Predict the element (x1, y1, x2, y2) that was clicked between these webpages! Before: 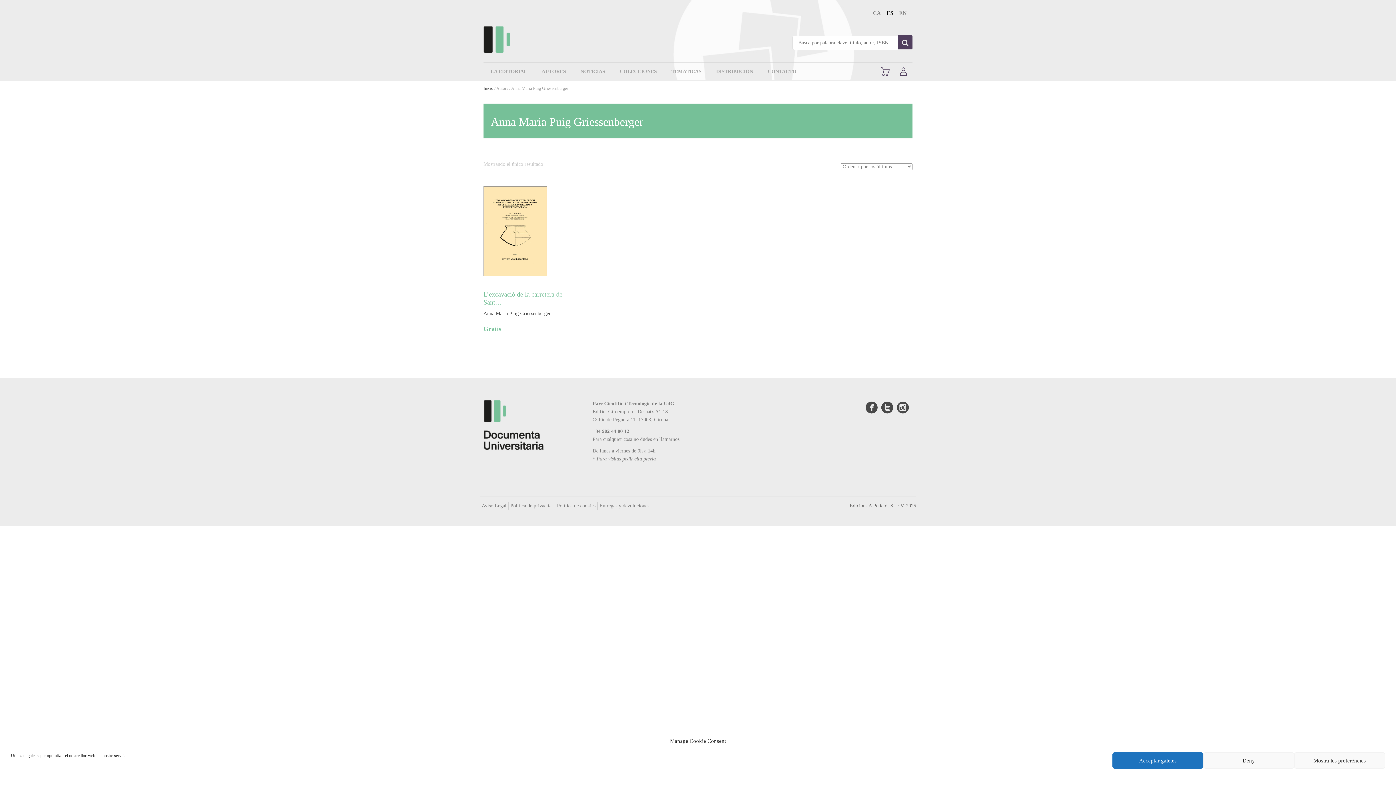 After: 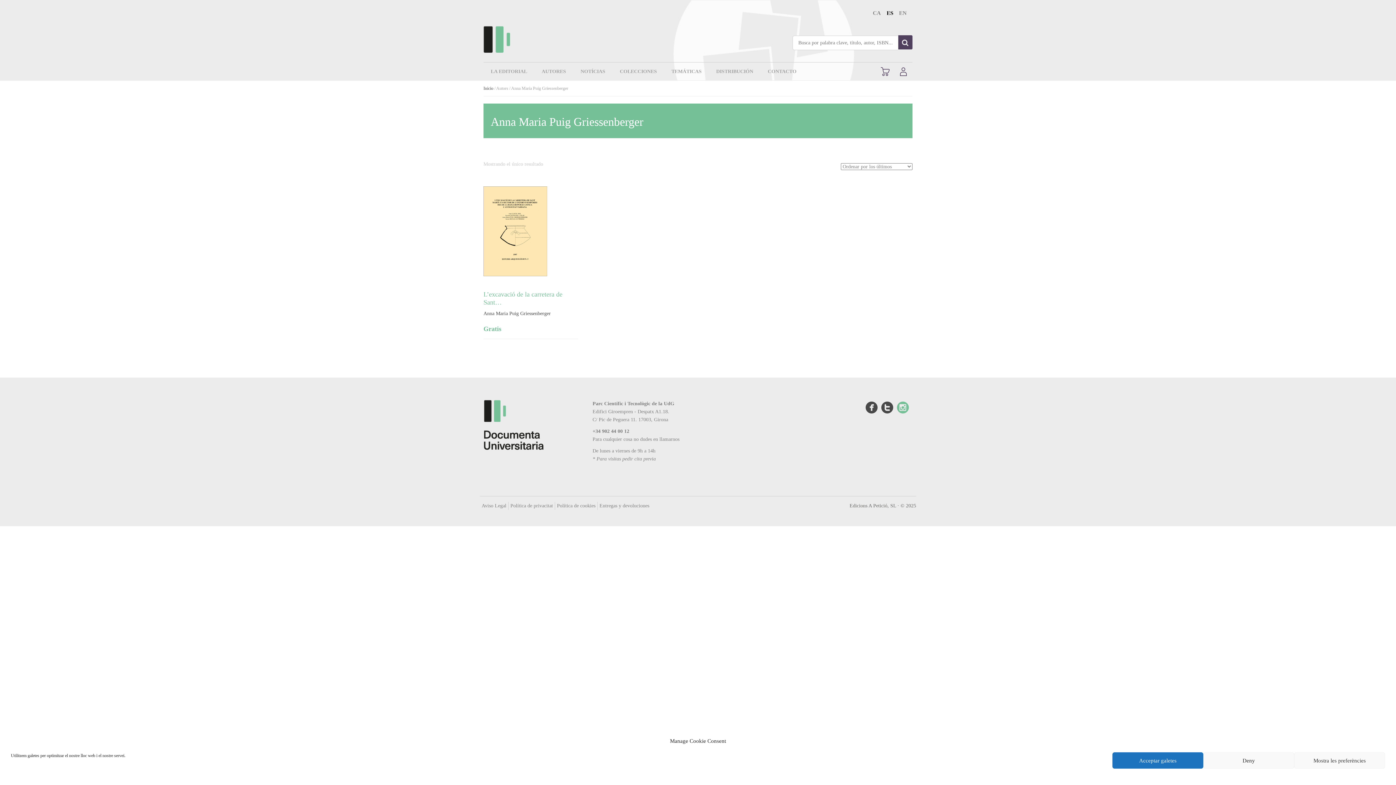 Action: bbox: (897, 398, 912, 415)